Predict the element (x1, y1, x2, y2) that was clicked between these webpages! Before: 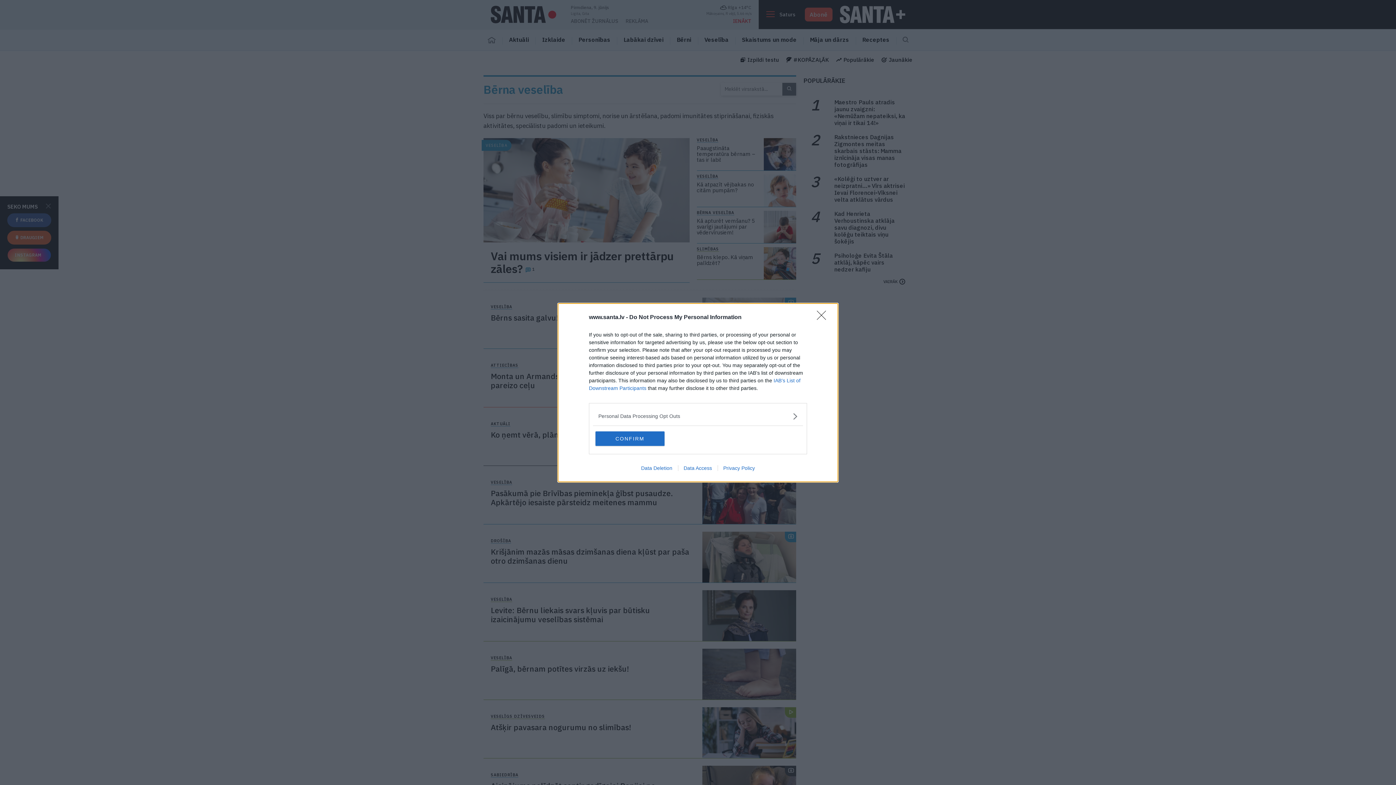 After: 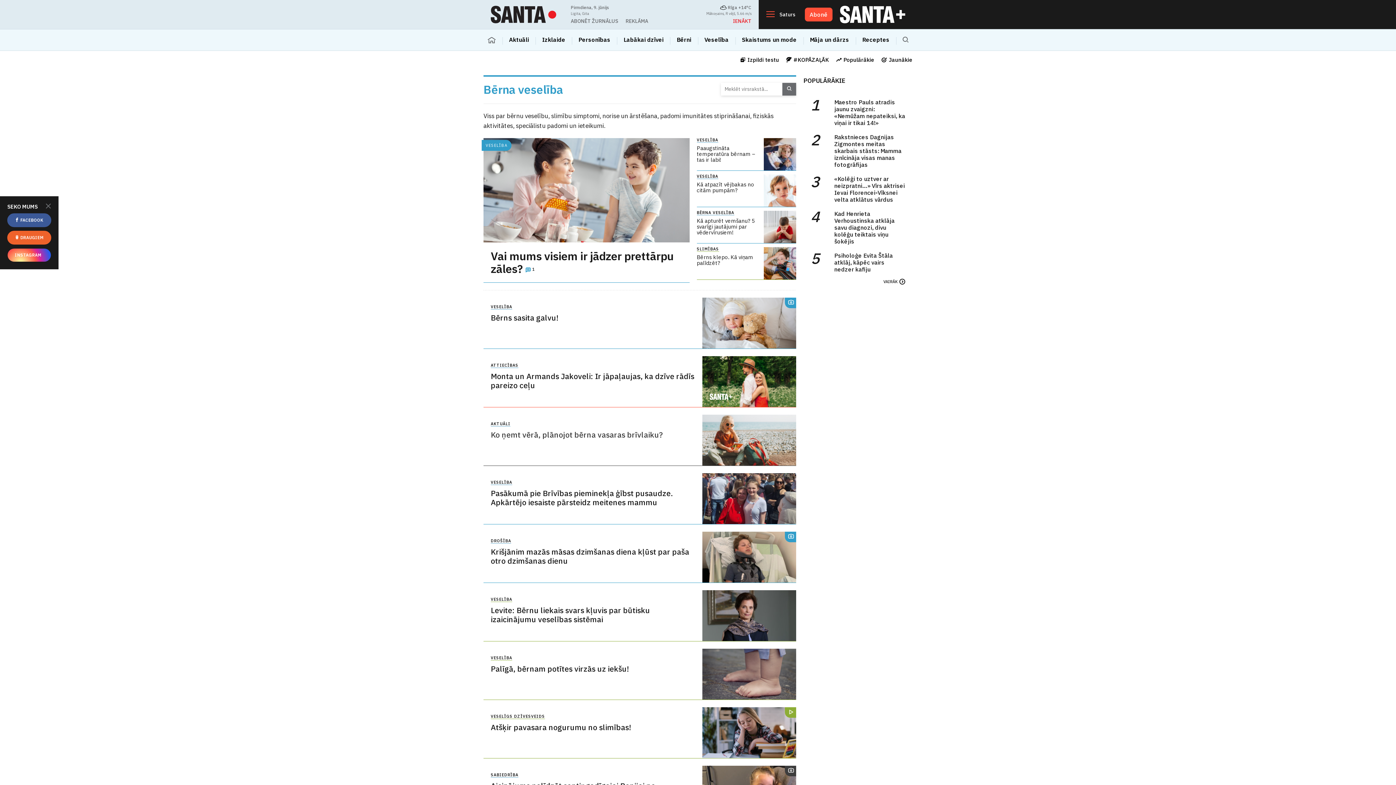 Action: bbox: (595, 431, 664, 446) label: CONFIRM